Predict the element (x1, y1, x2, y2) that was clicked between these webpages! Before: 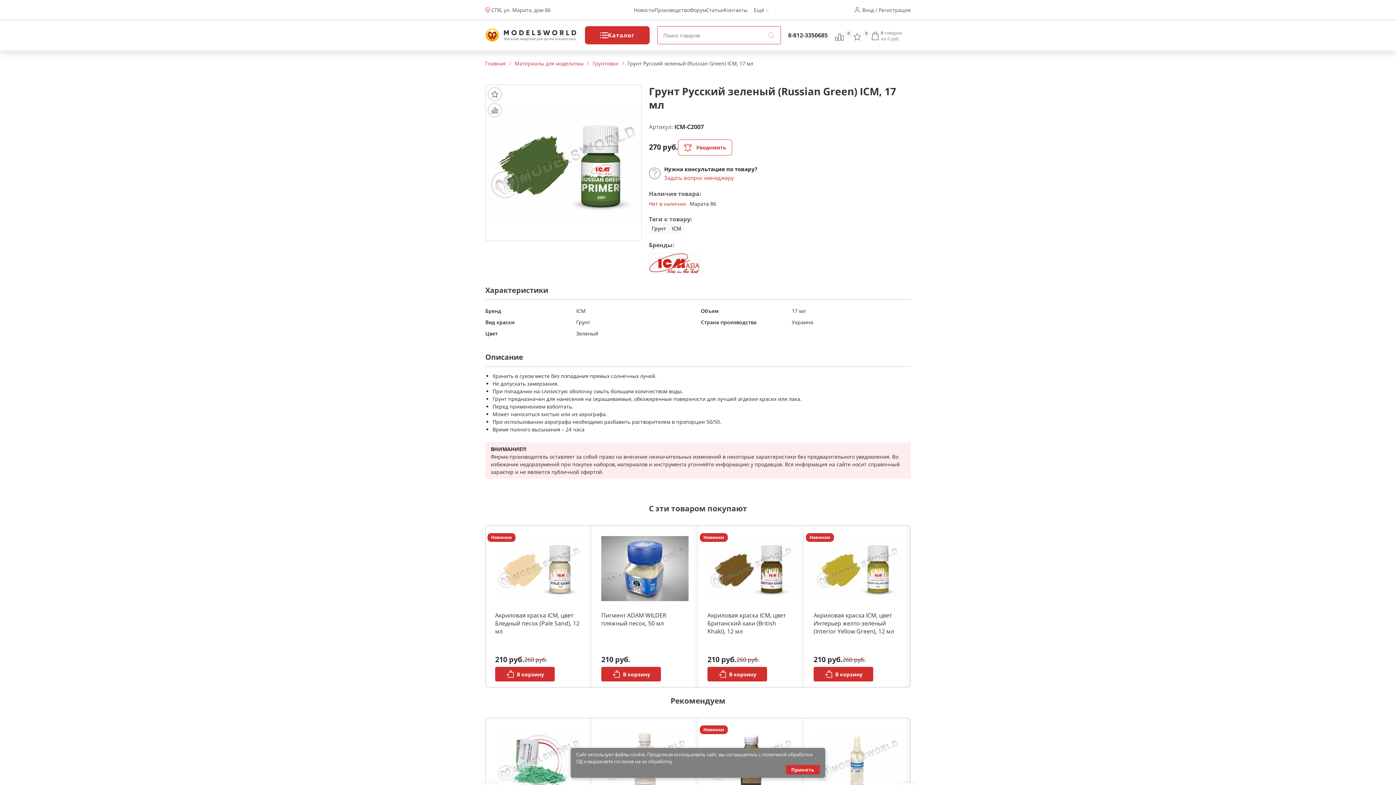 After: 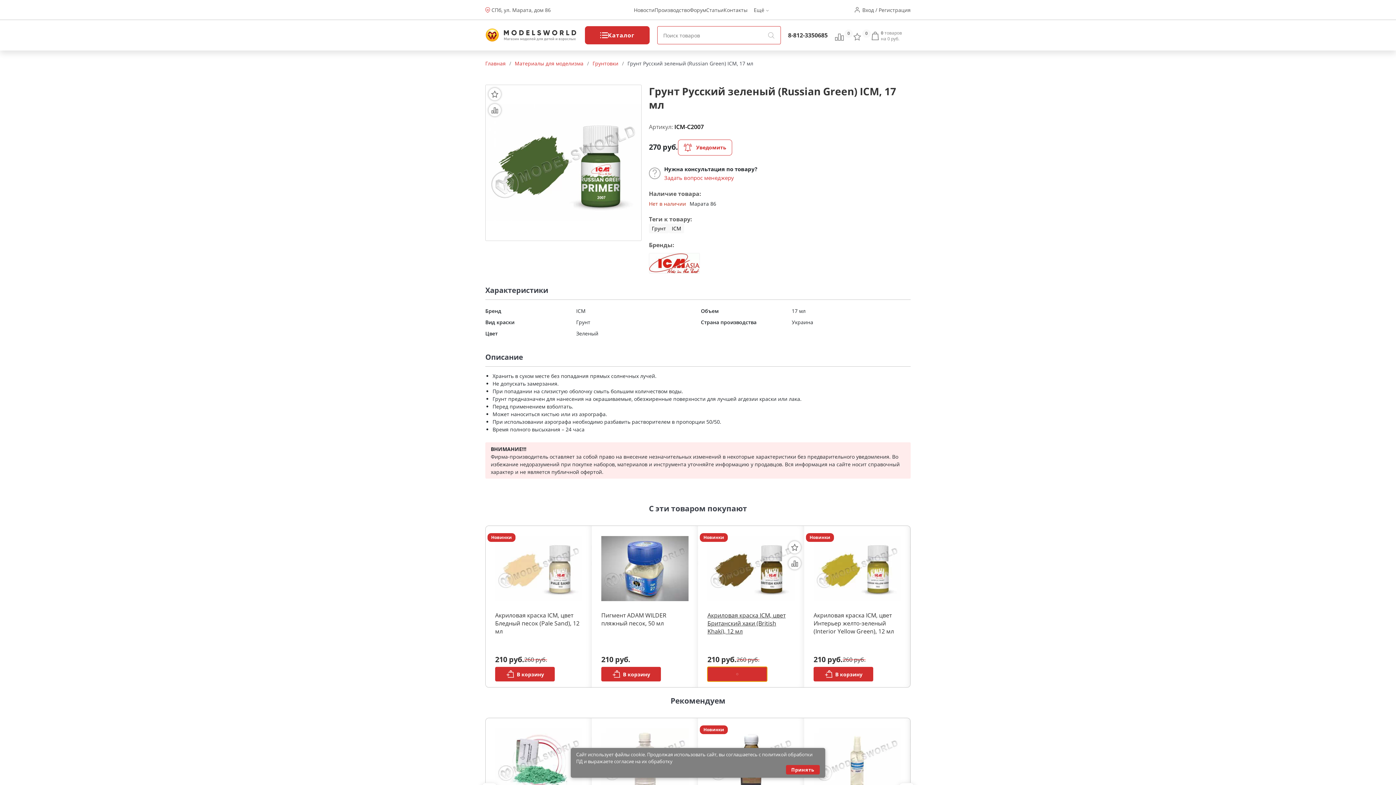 Action: bbox: (707, 667, 767, 681) label: В корзину